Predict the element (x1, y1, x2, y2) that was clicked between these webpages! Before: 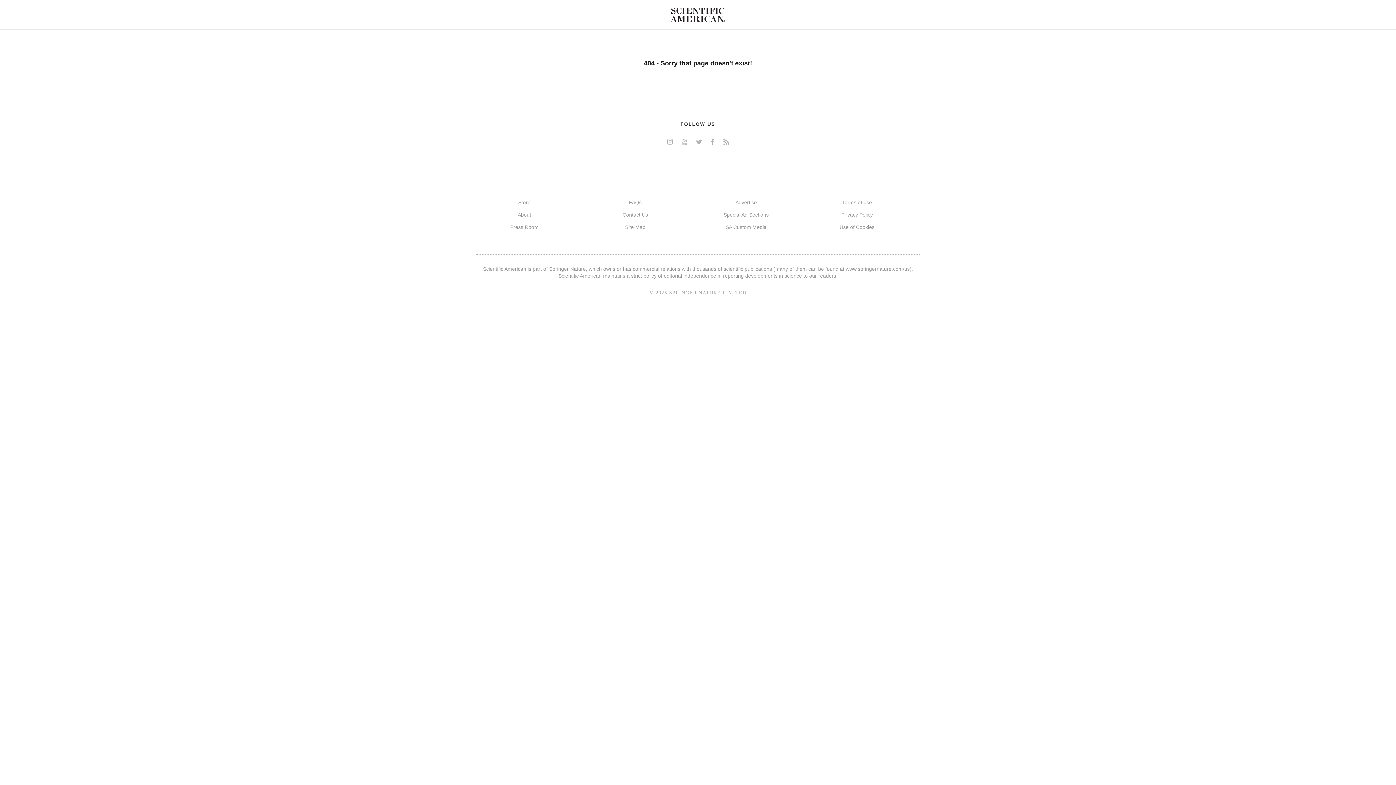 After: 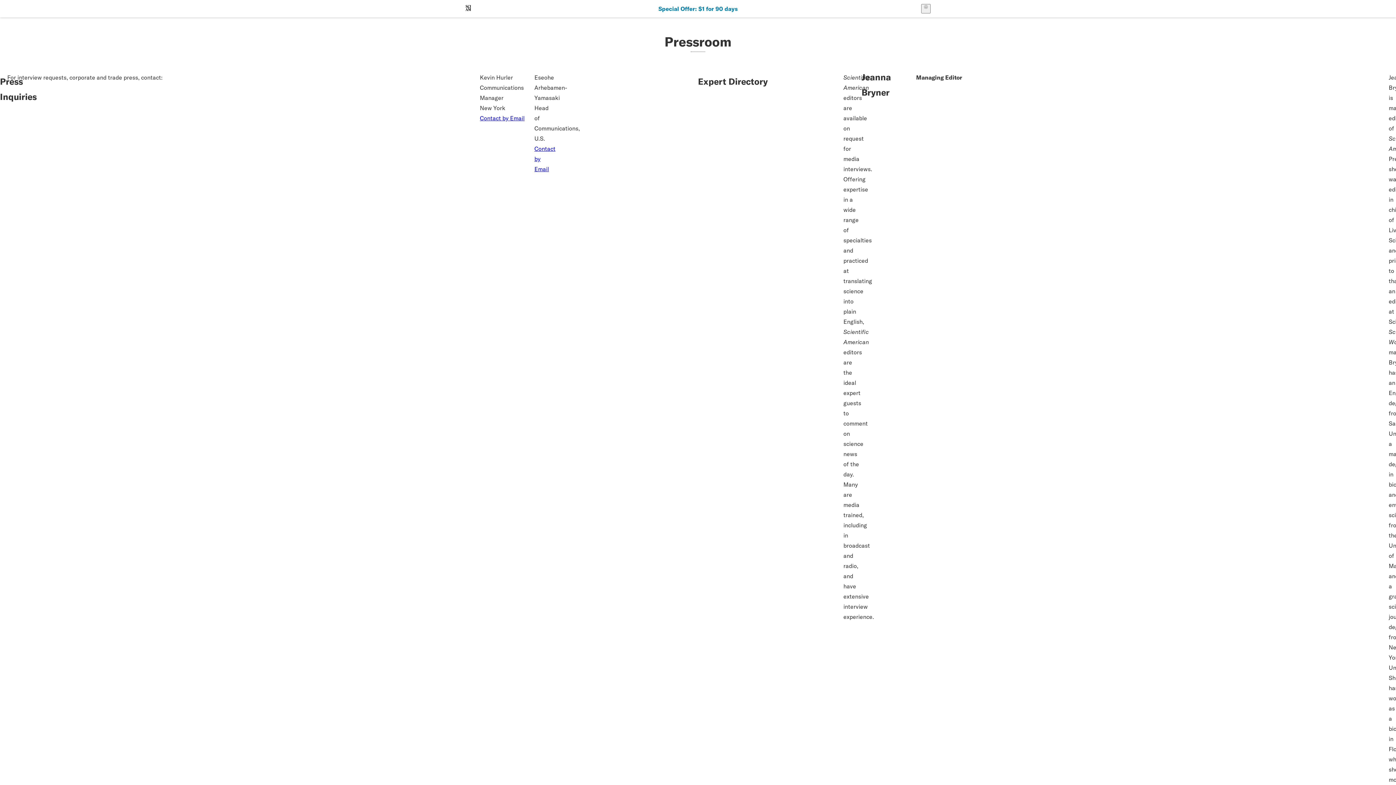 Action: bbox: (510, 224, 538, 230) label: Press Room